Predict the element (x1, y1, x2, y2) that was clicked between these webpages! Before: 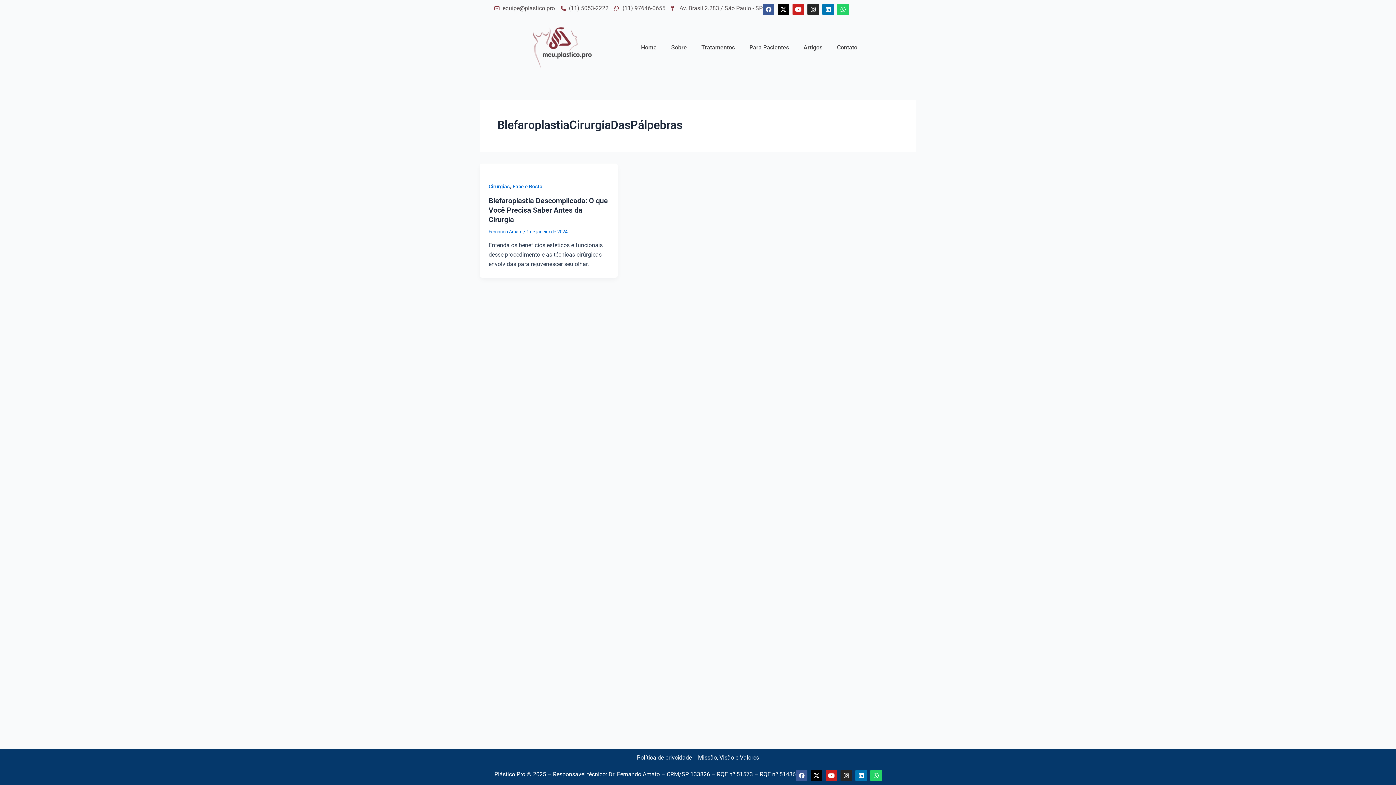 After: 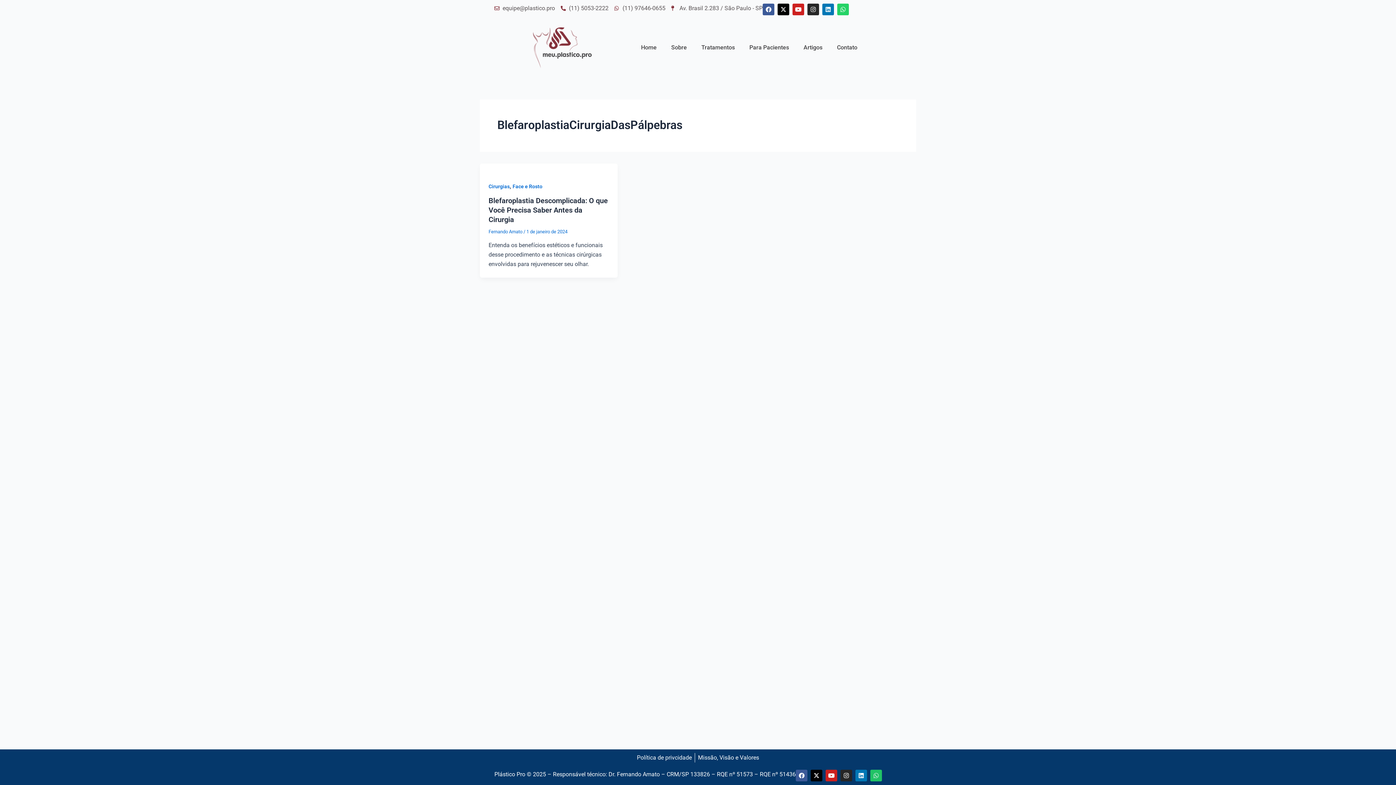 Action: label: Whatsapp bbox: (870, 770, 882, 781)